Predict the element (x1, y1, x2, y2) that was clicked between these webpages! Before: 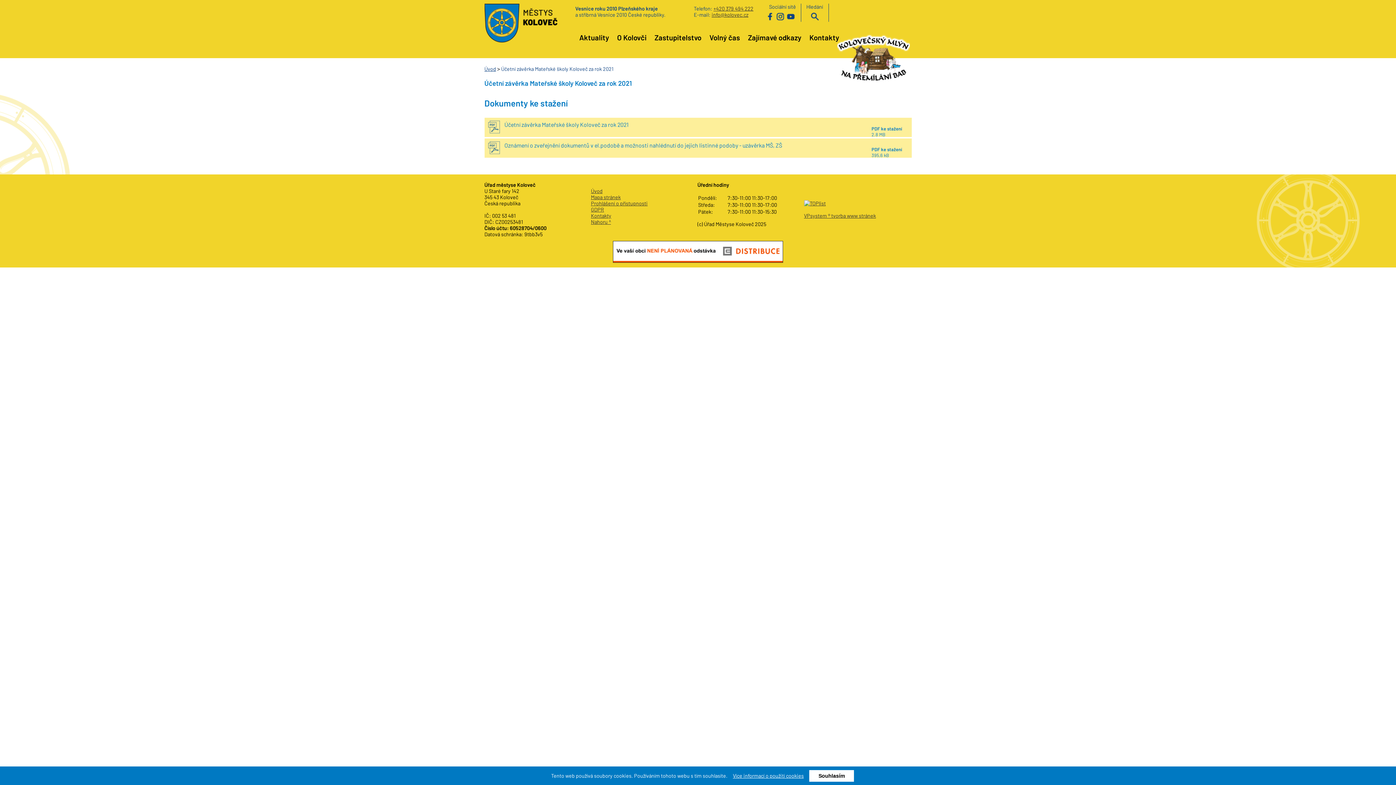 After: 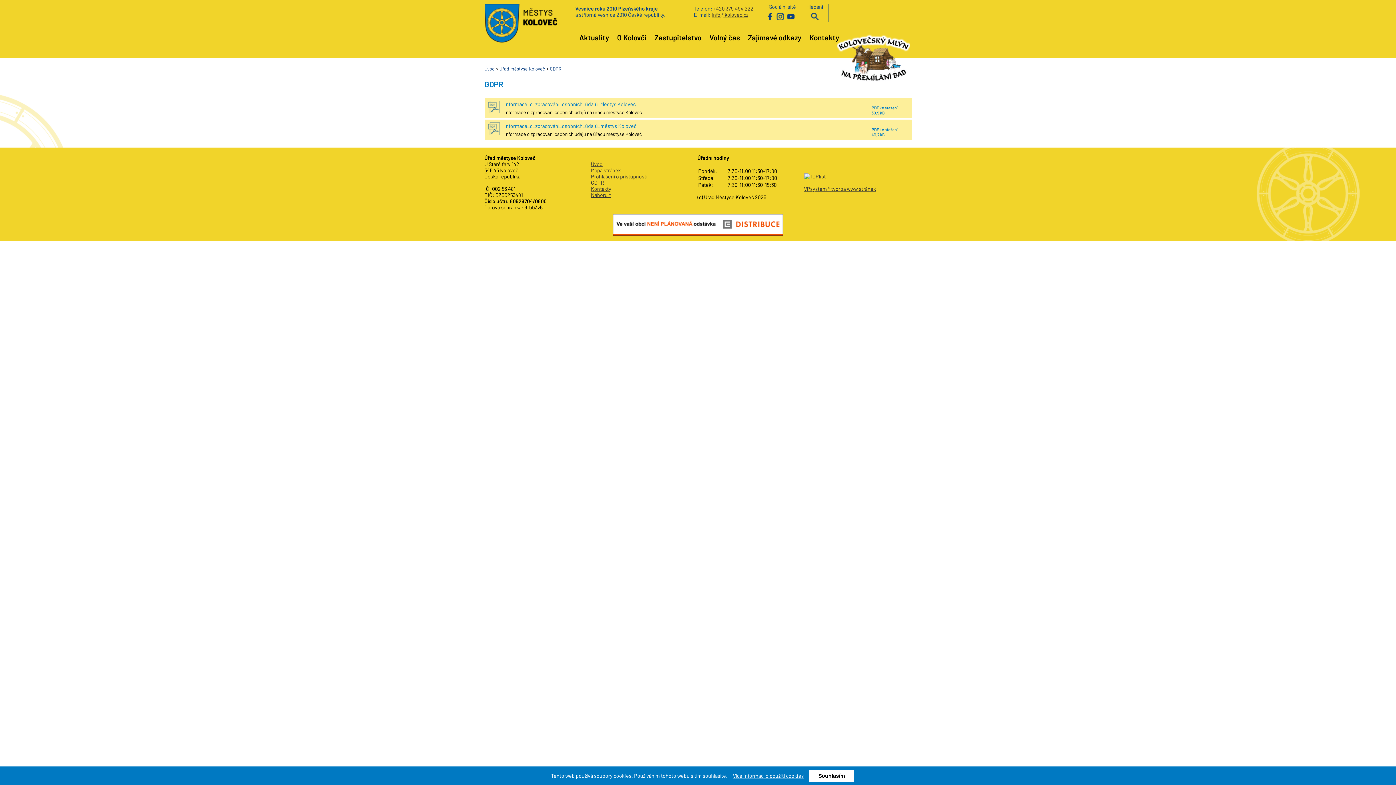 Action: label: GDPR bbox: (591, 206, 604, 212)